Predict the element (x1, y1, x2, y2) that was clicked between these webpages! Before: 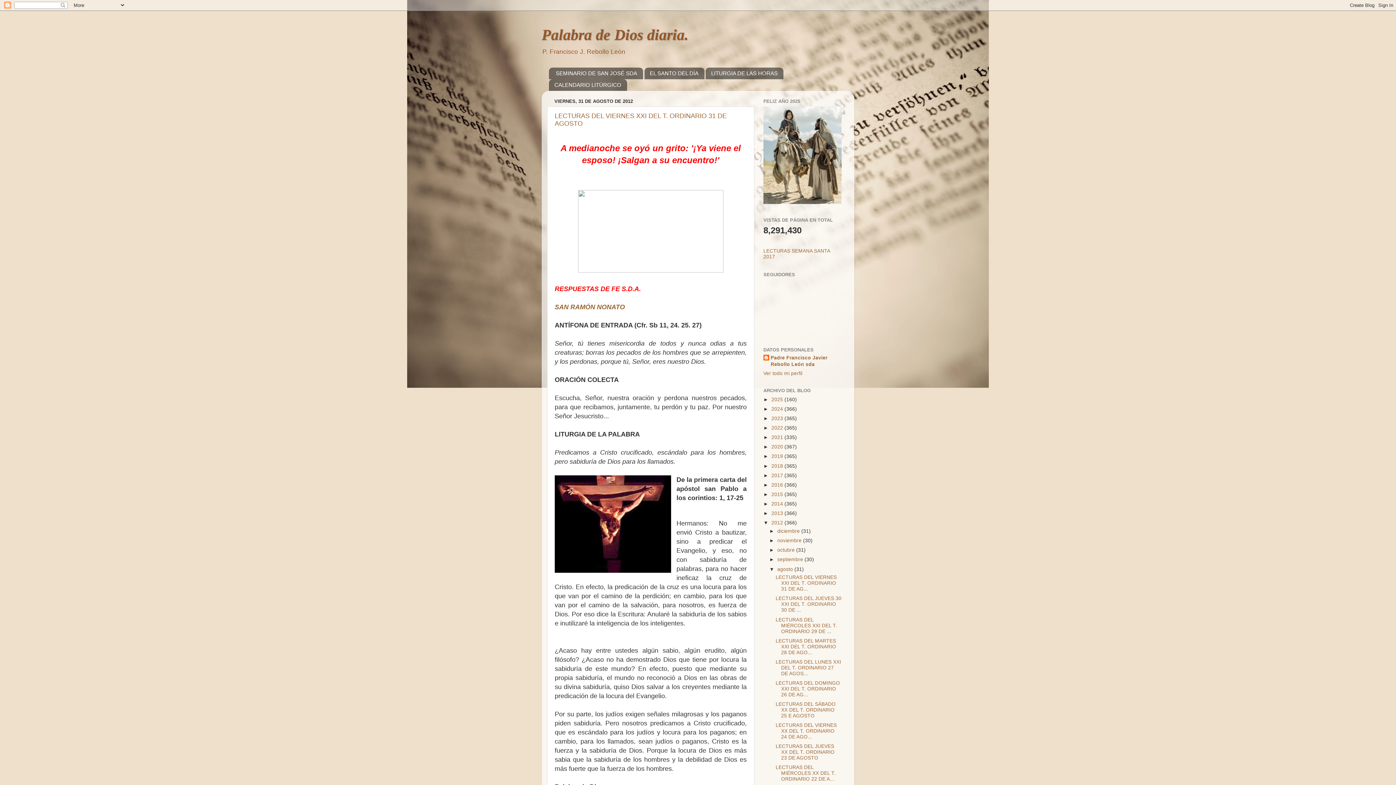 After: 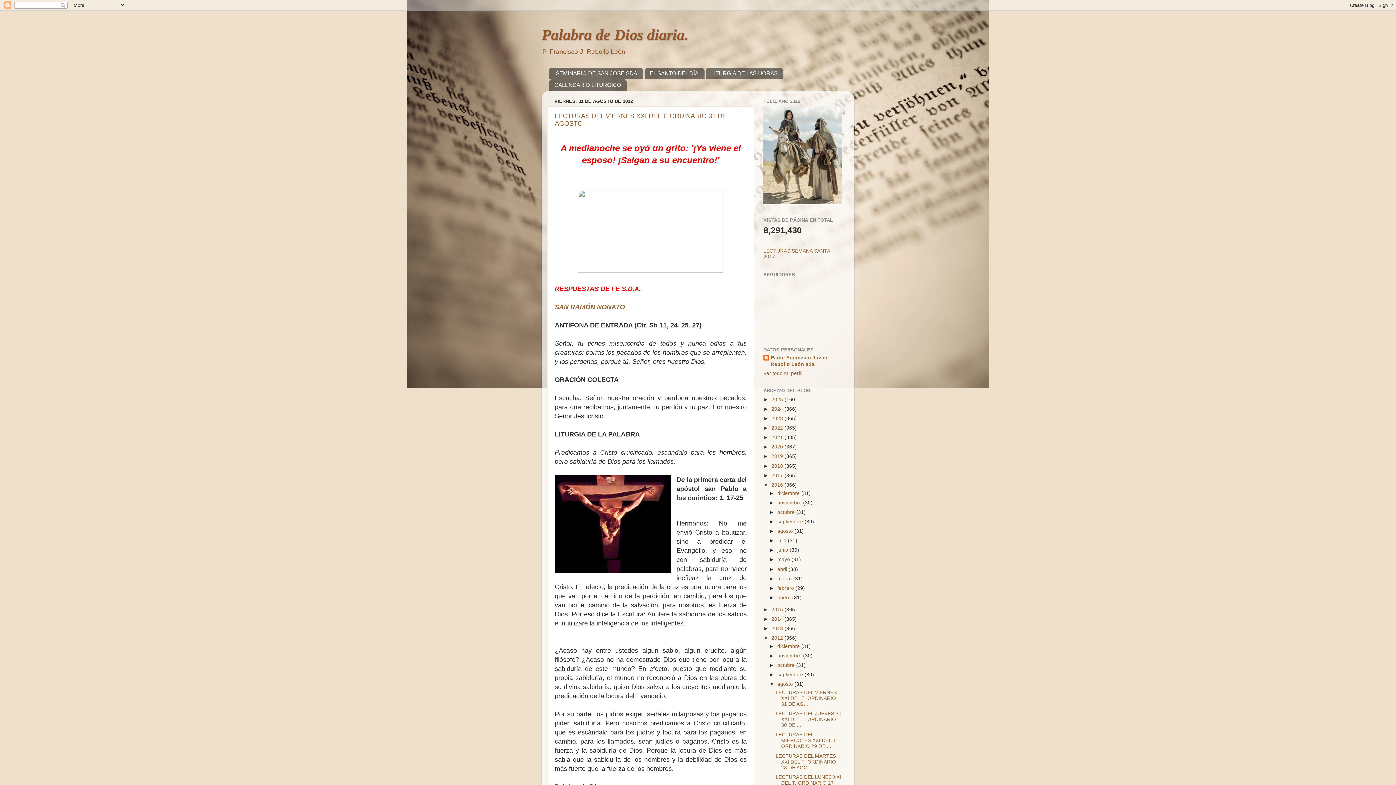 Action: bbox: (763, 482, 771, 487) label: ►  